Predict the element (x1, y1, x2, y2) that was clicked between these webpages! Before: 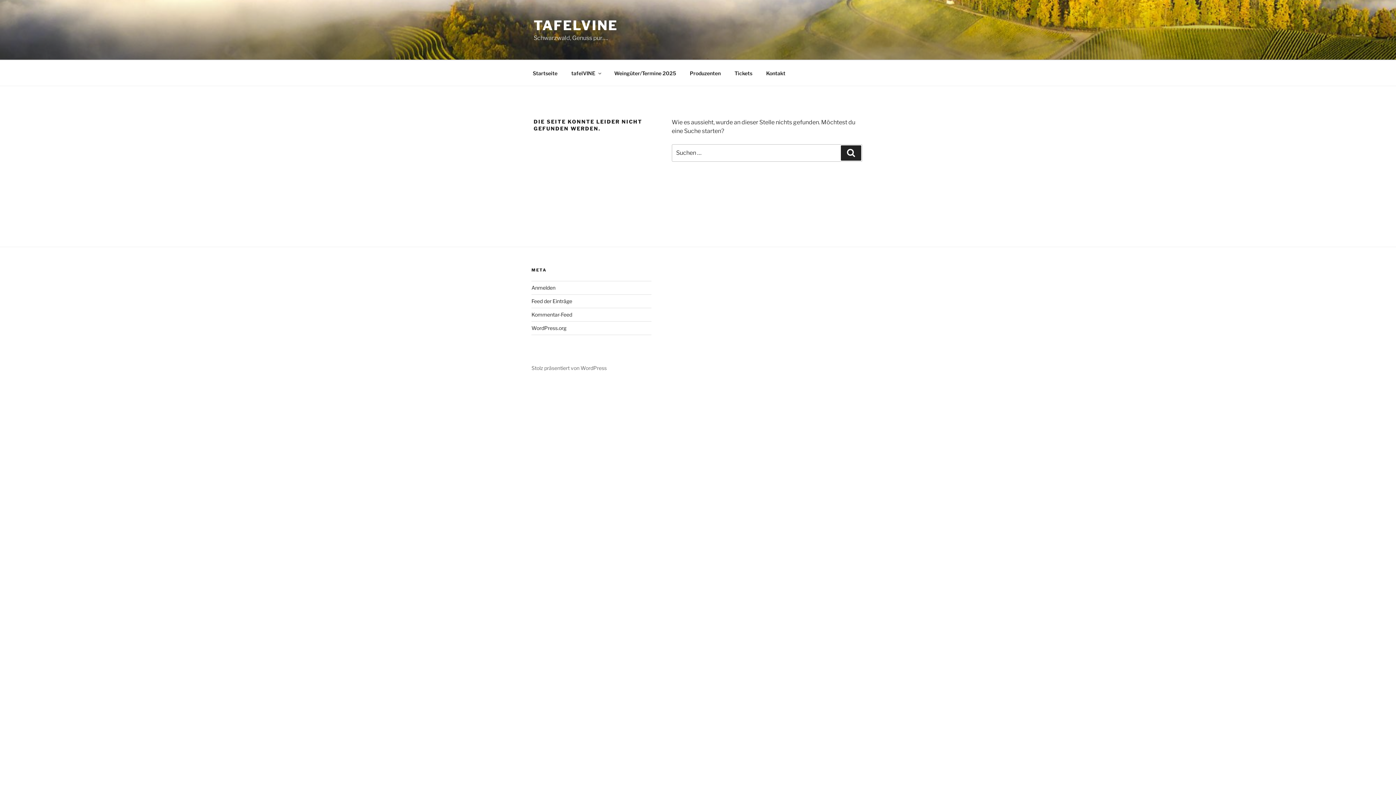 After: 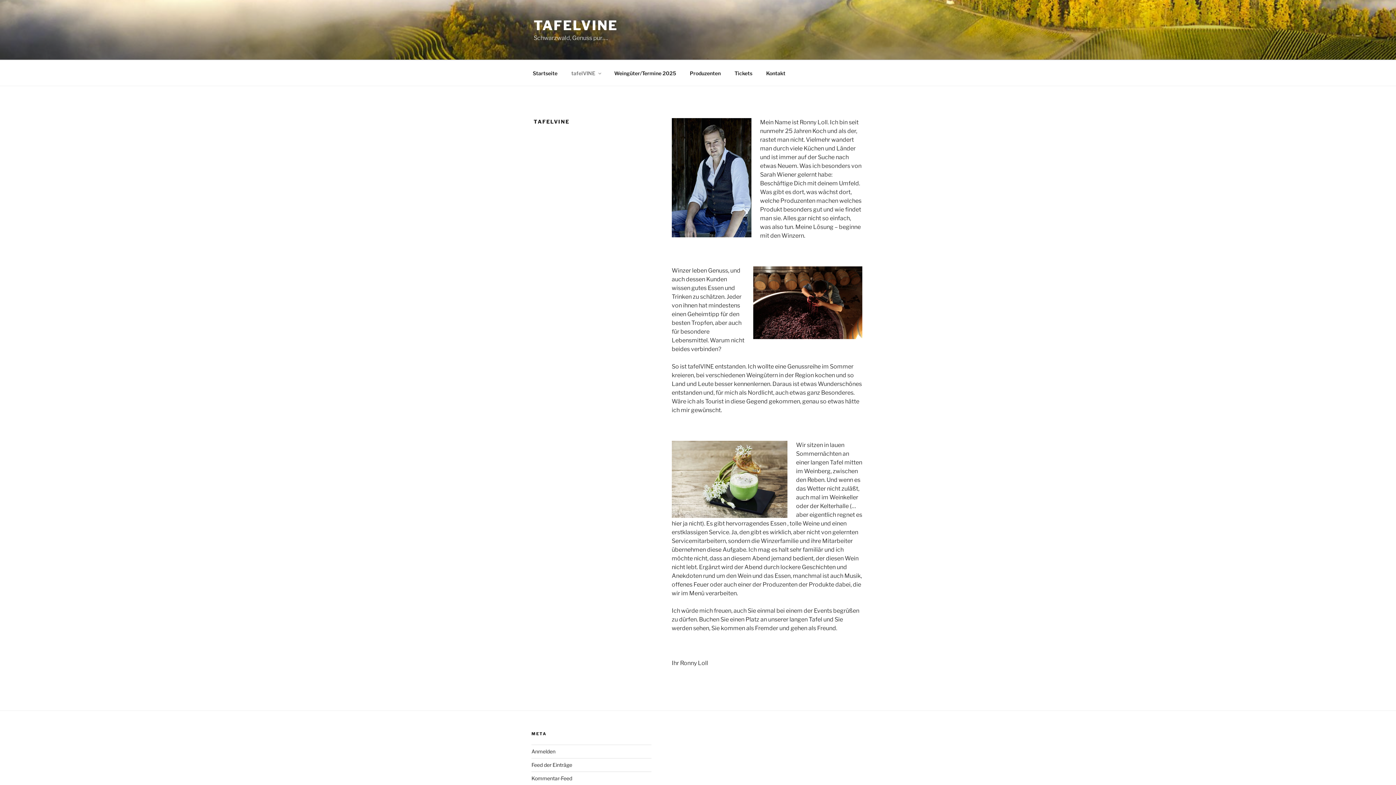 Action: bbox: (565, 64, 606, 82) label: tafelVINE